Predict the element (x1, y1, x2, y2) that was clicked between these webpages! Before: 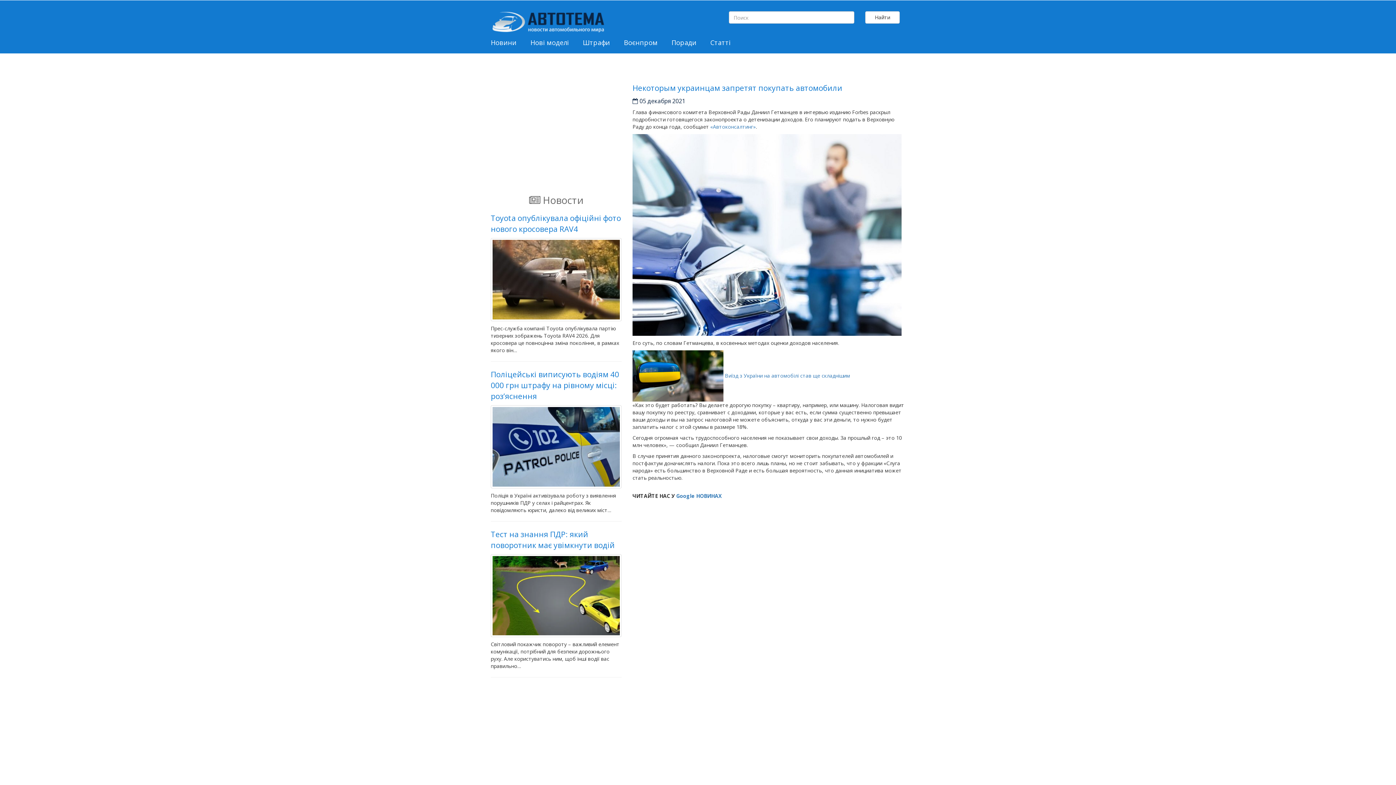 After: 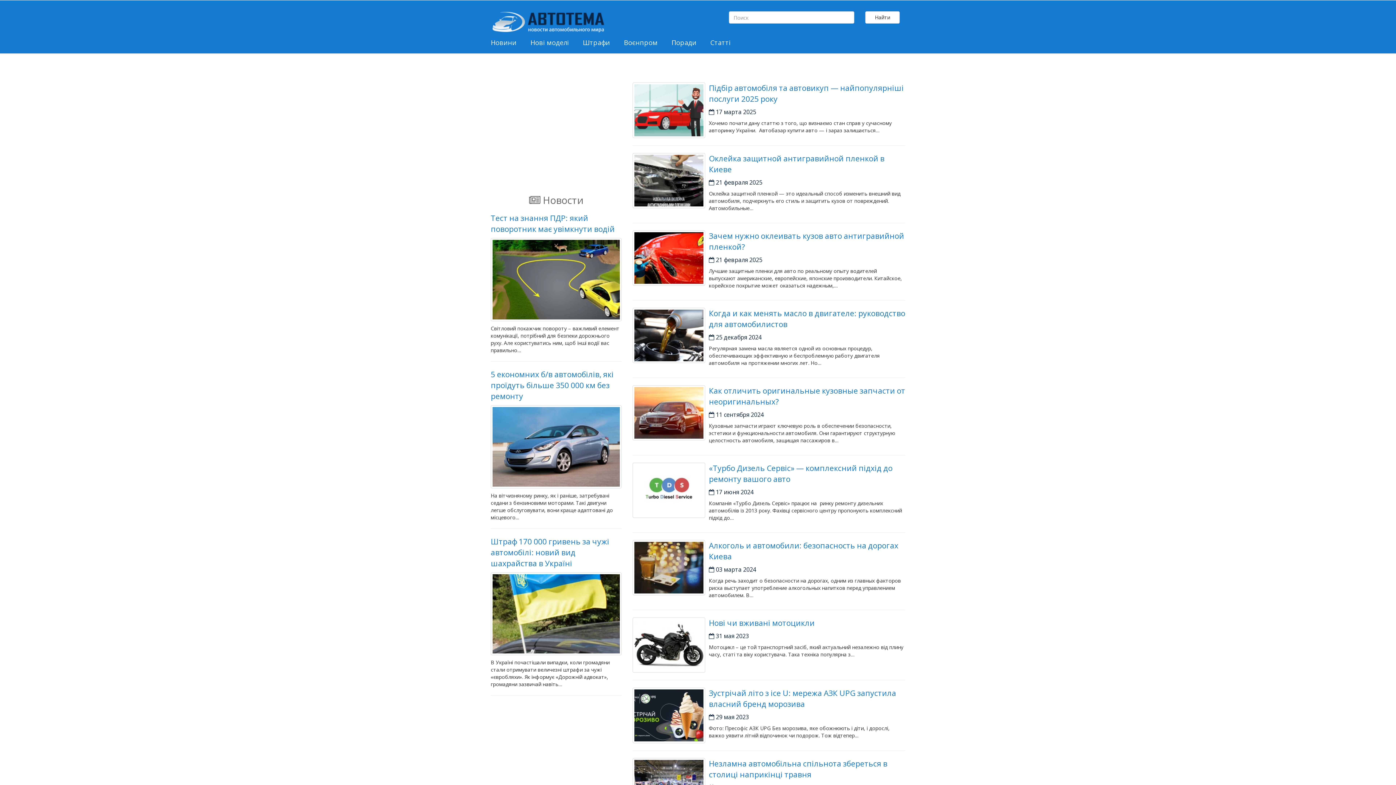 Action: bbox: (706, 35, 730, 49) label: Статті